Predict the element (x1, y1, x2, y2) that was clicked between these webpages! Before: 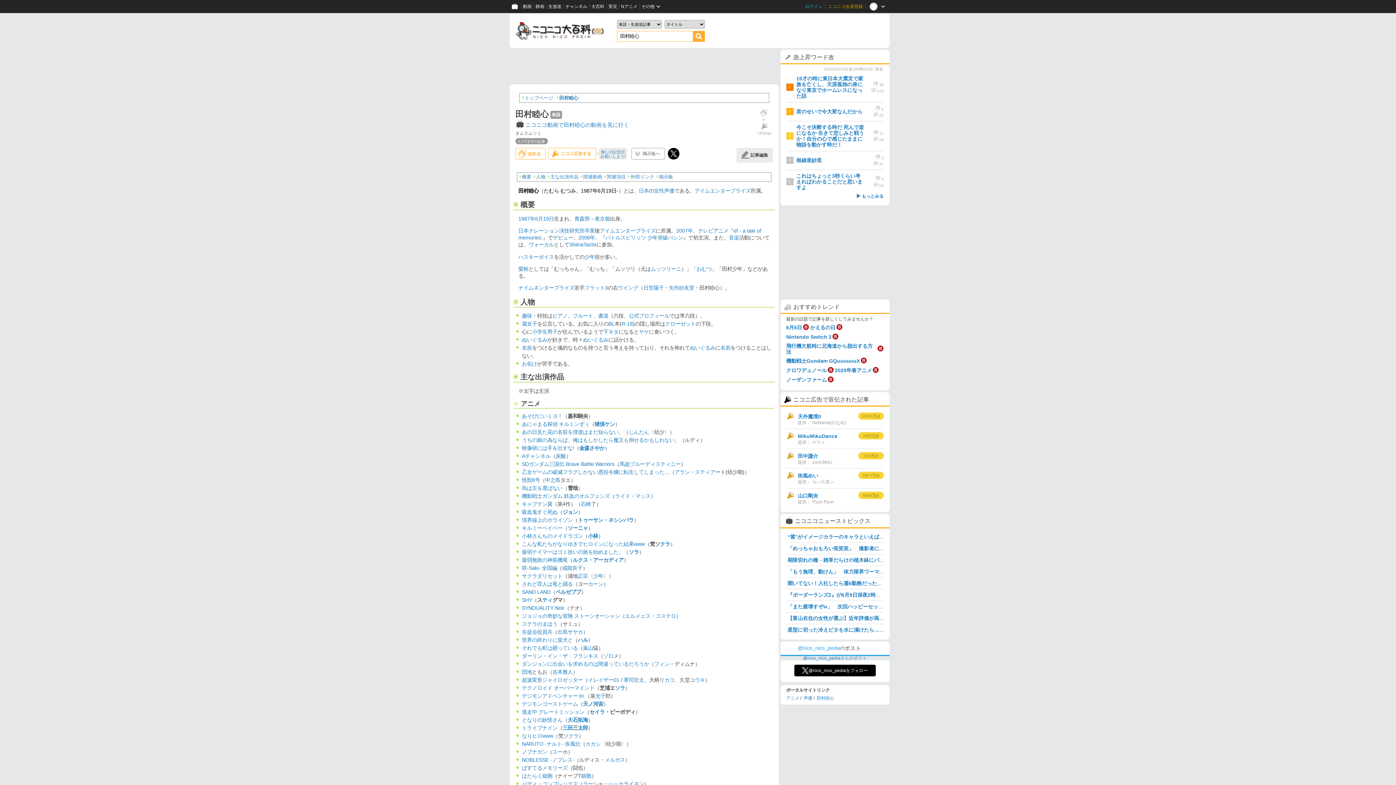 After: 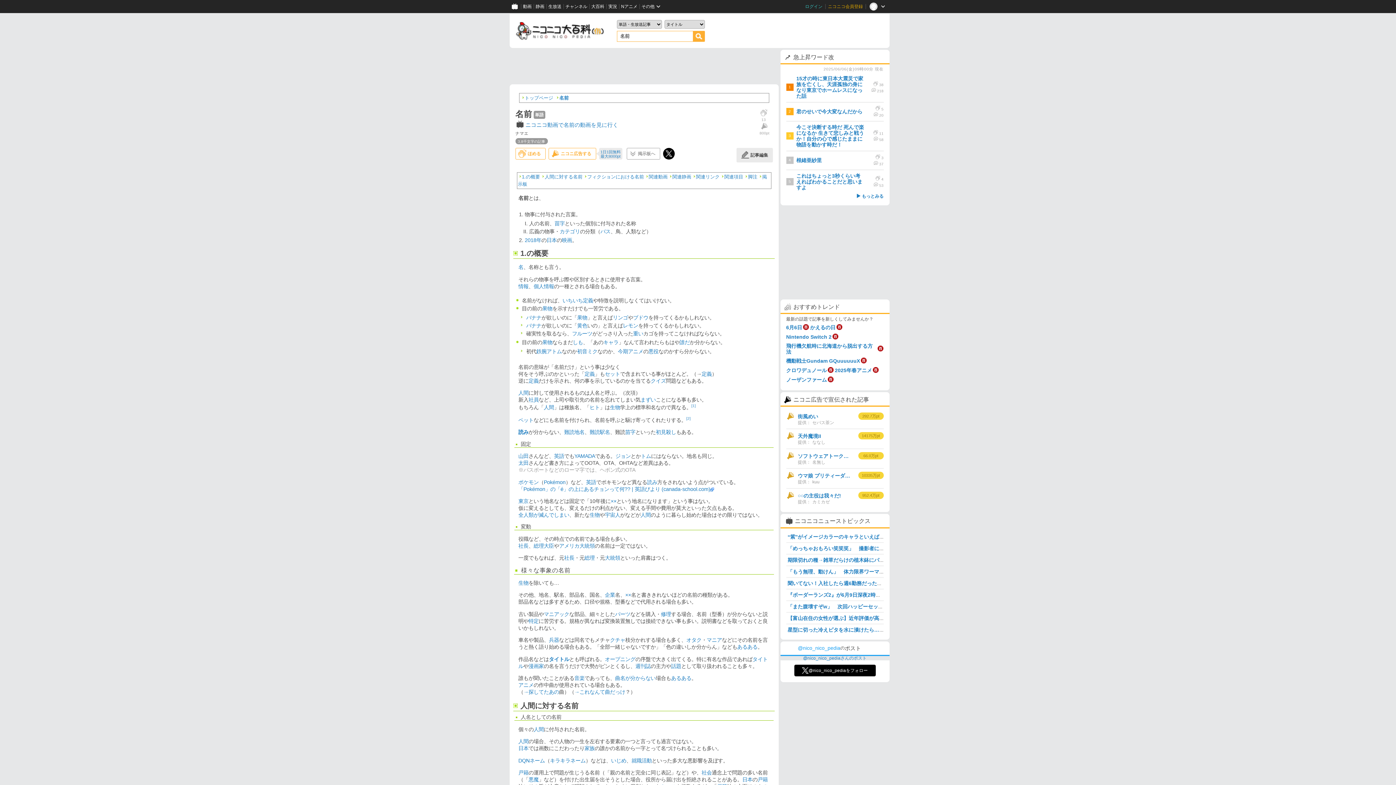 Action: label: 名前 bbox: (522, 345, 532, 350)